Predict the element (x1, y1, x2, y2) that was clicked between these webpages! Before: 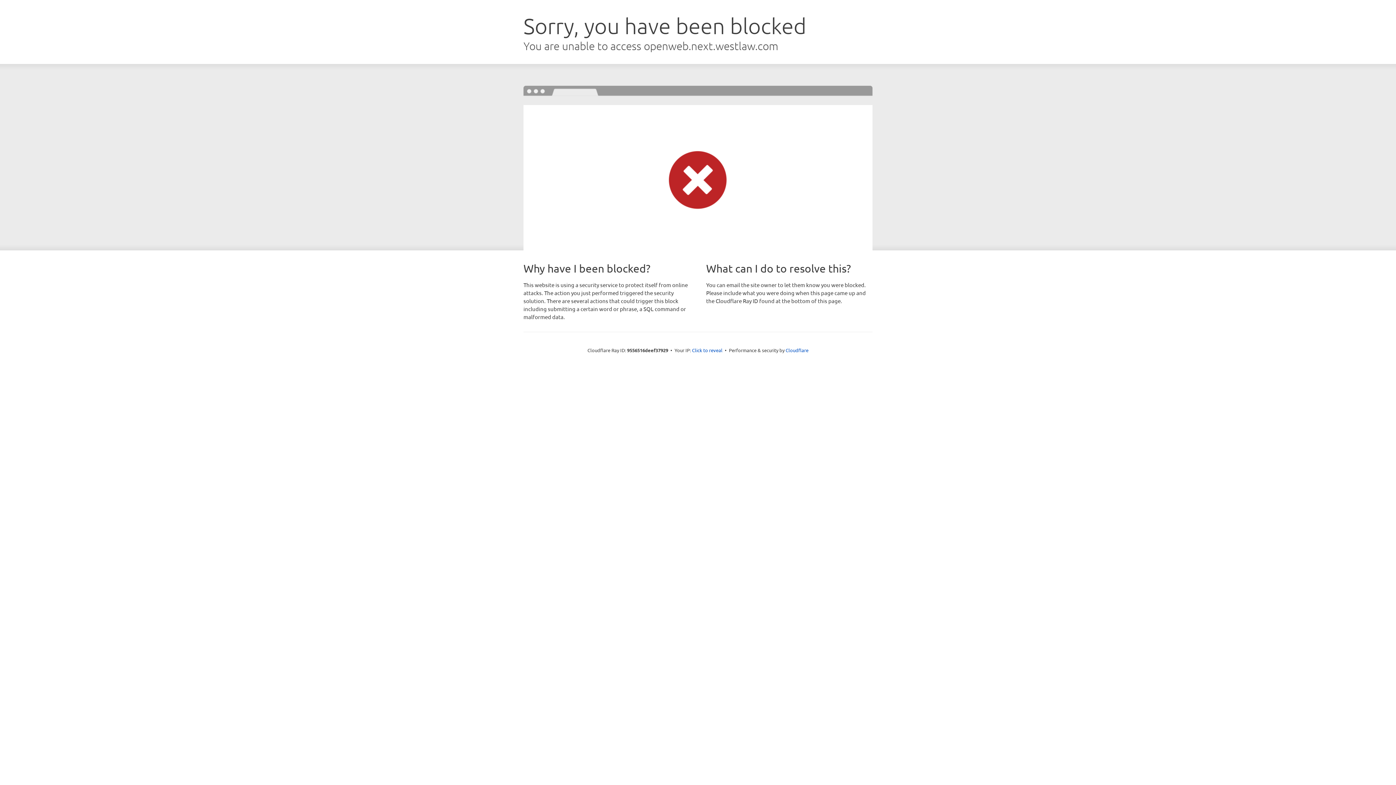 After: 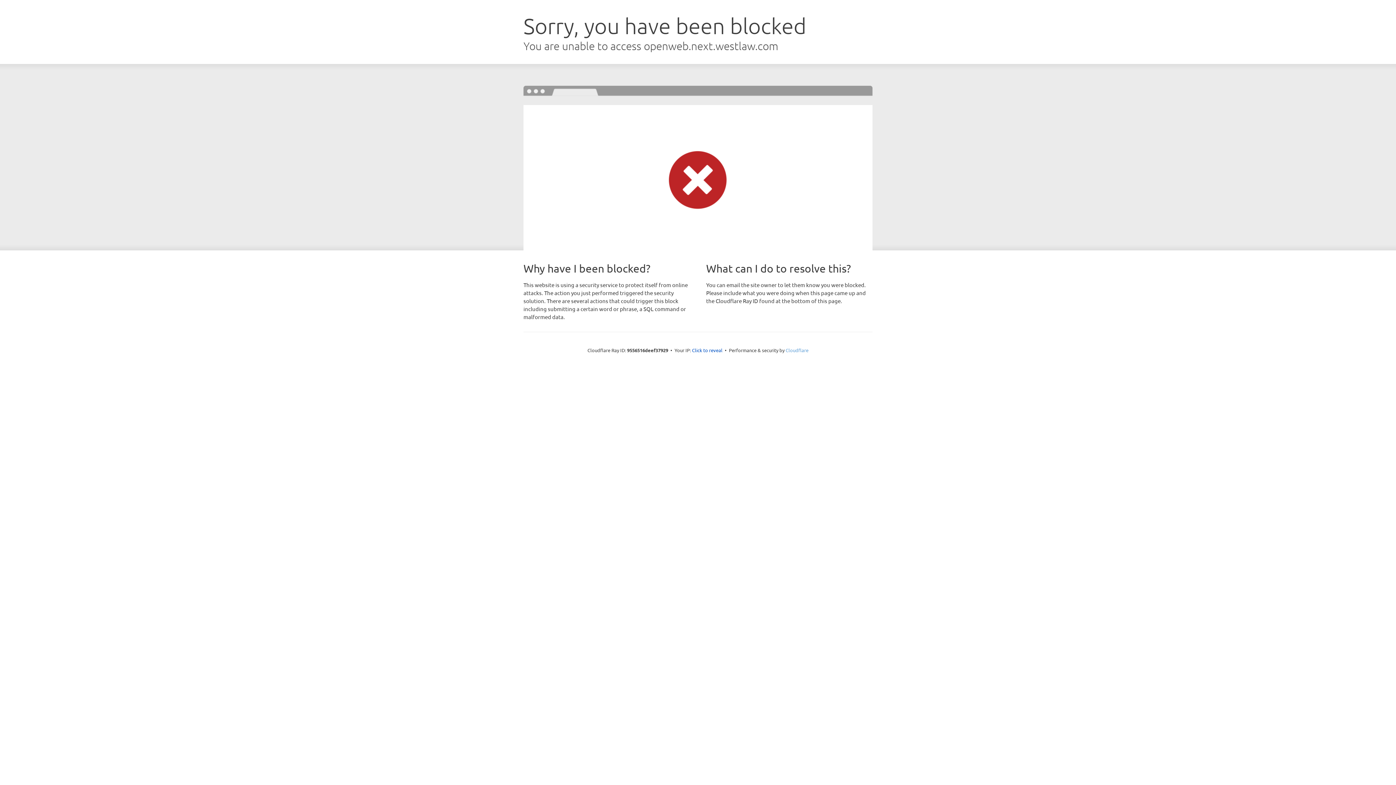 Action: bbox: (785, 347, 808, 353) label: Cloudflare